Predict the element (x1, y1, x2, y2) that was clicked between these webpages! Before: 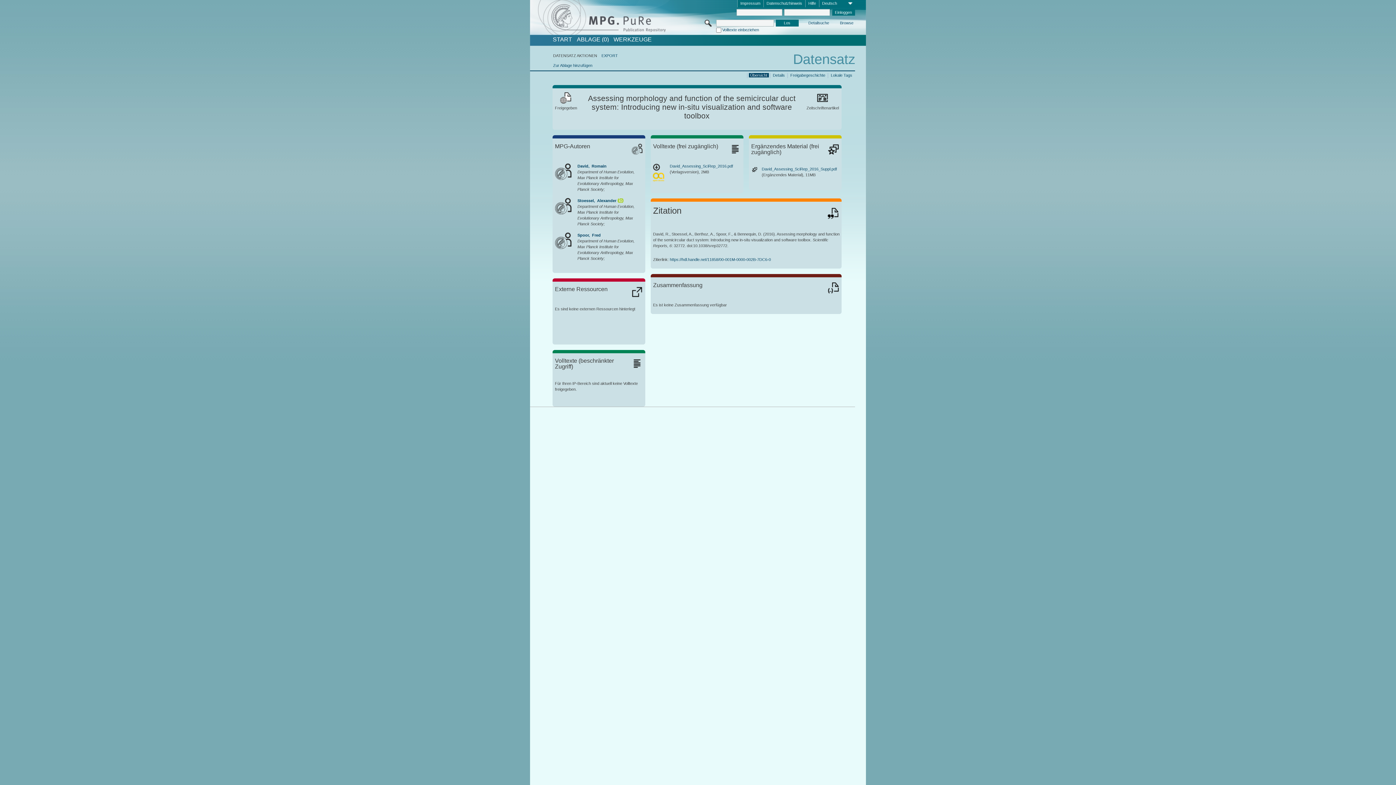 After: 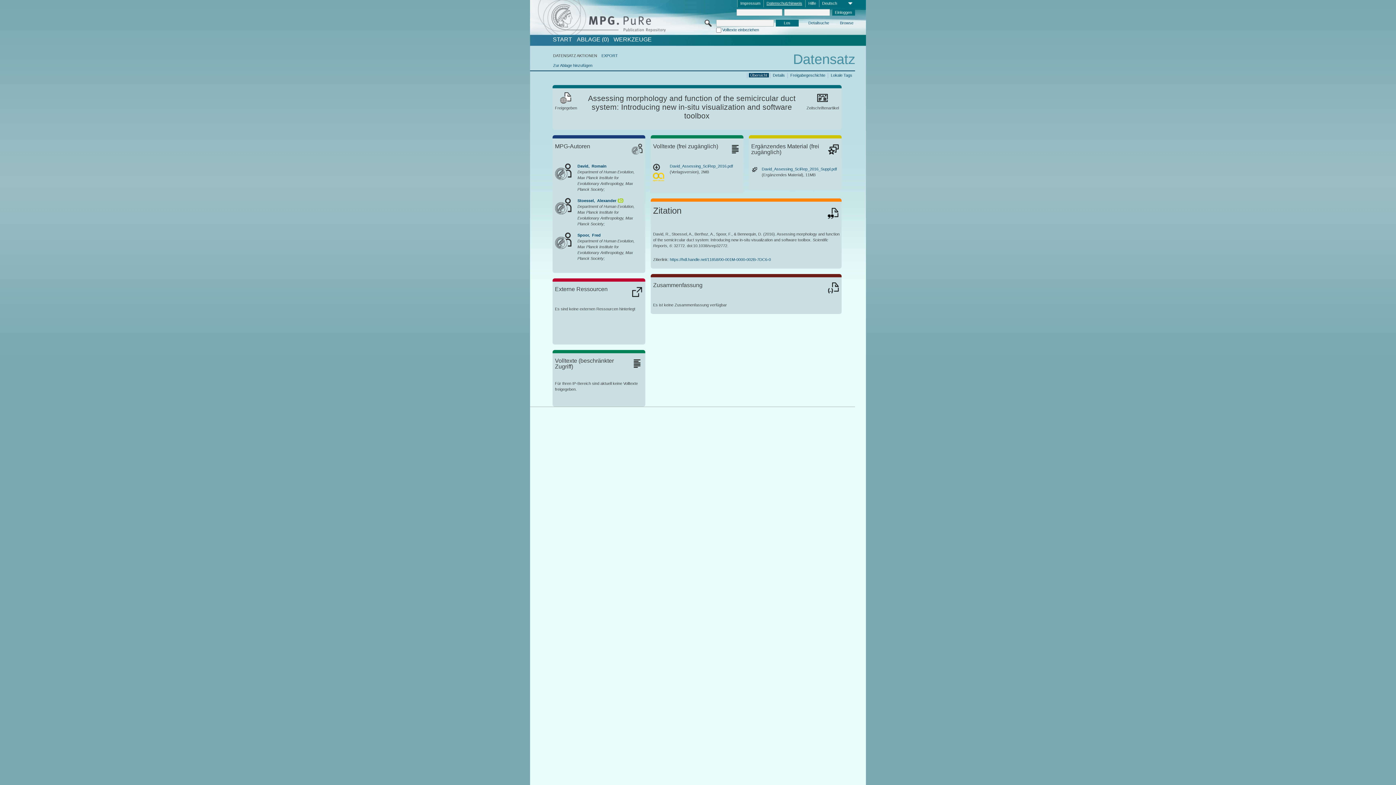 Action: bbox: (763, 0, 805, 7) label: Datenschutzhinweis